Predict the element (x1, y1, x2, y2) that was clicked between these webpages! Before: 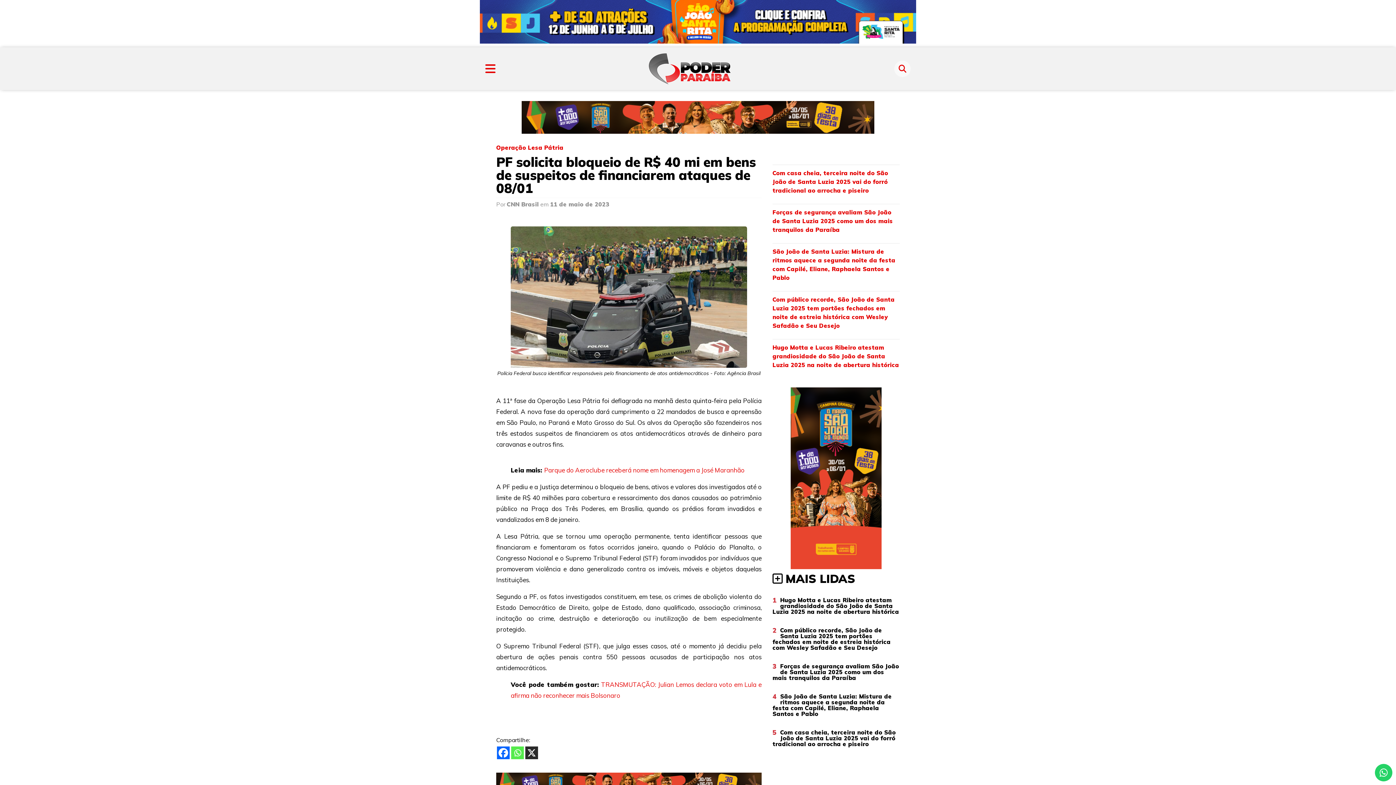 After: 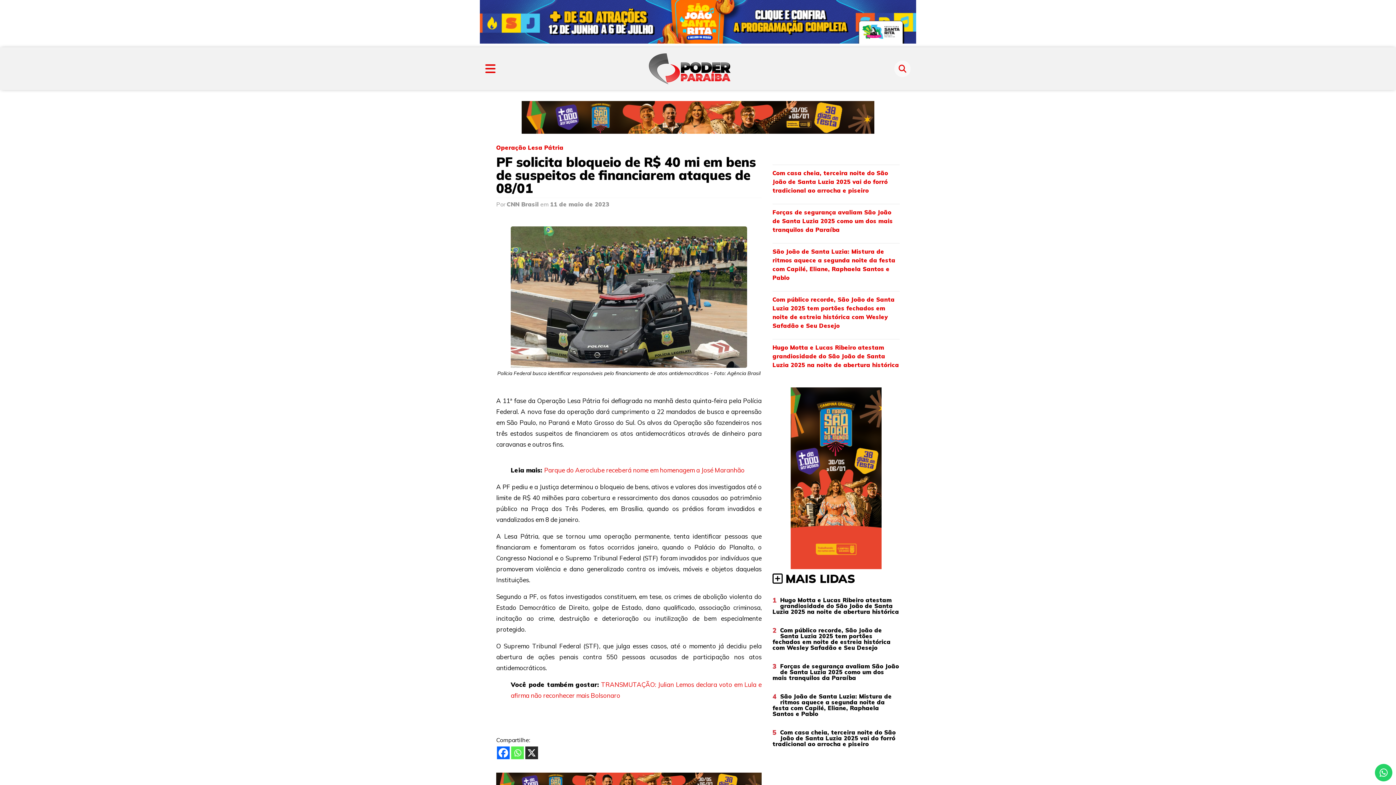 Action: bbox: (521, 113, 874, 120)